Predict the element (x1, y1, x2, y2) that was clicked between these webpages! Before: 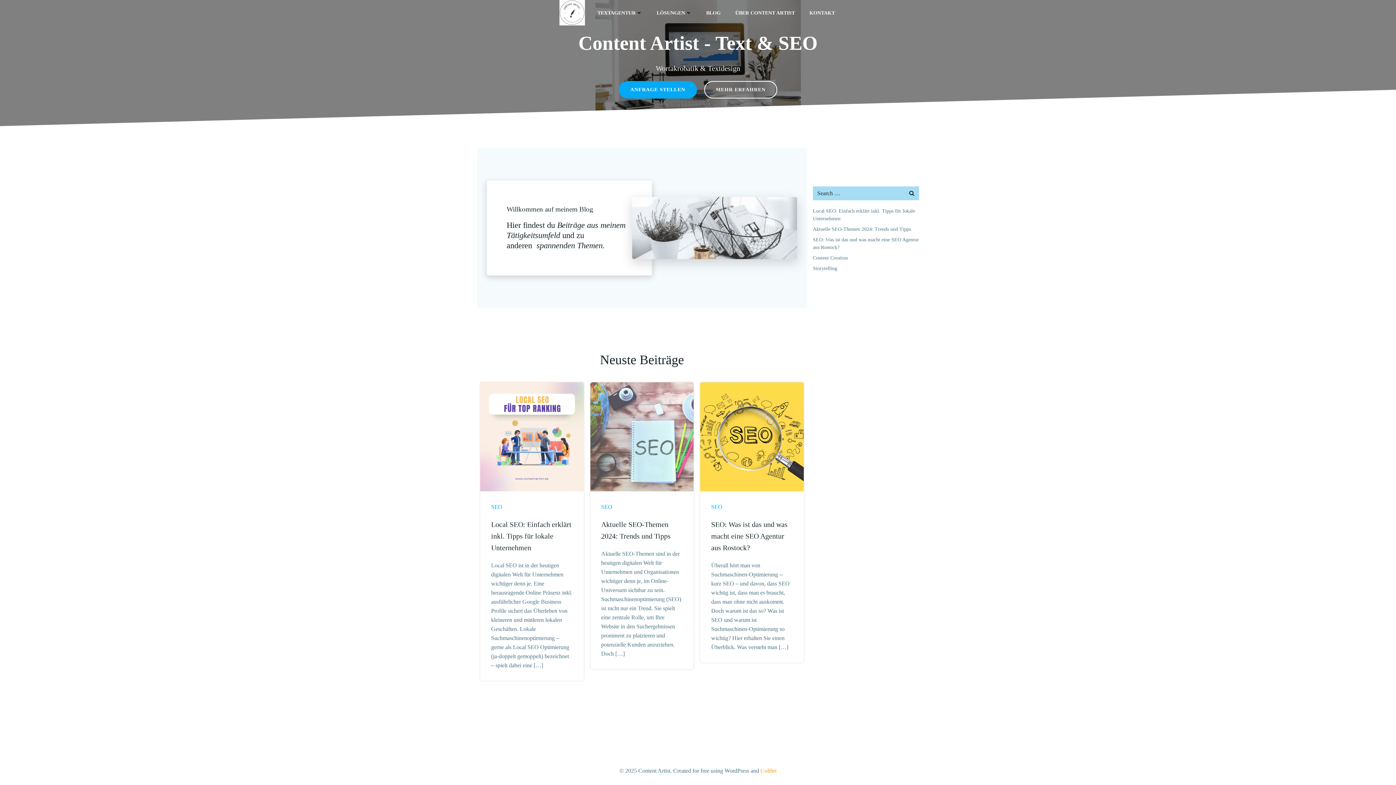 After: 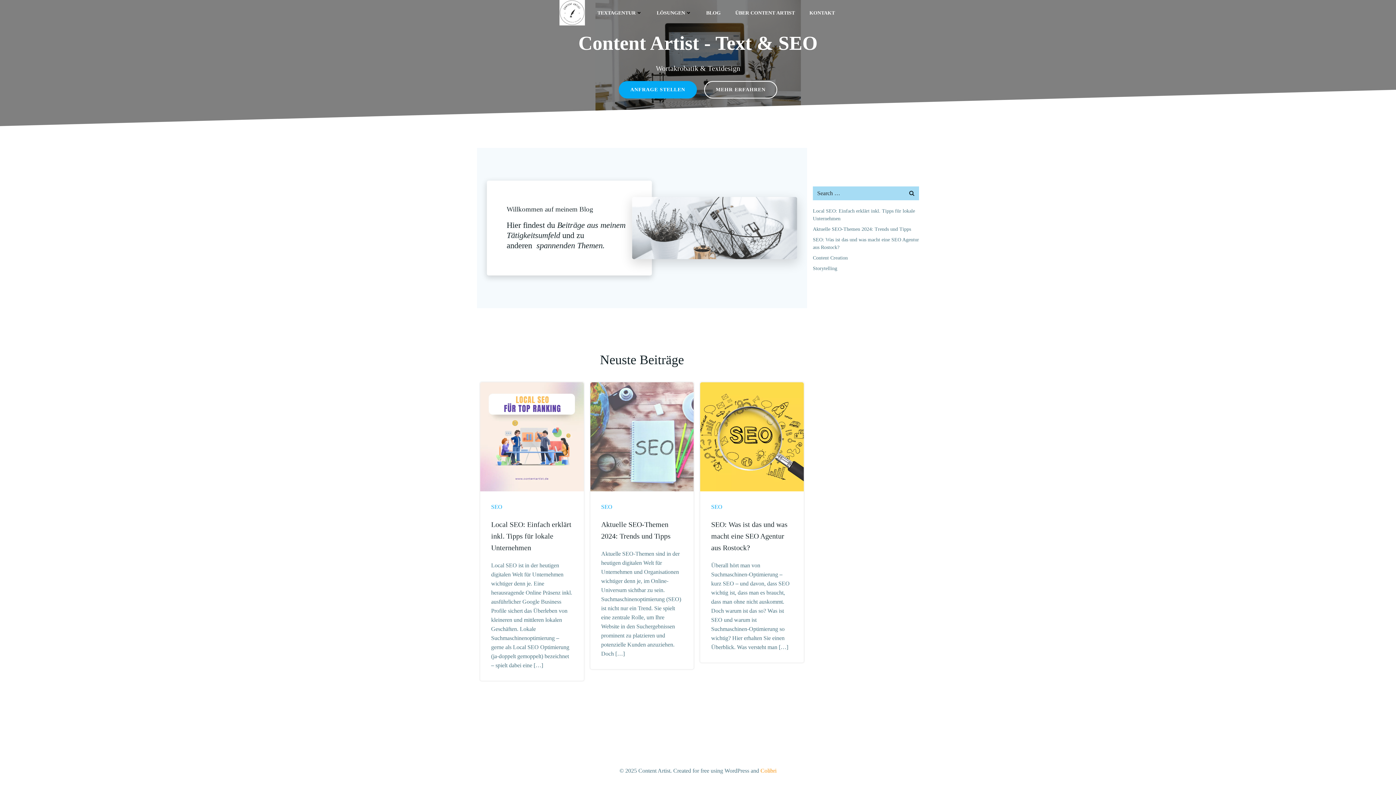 Action: bbox: (491, 502, 502, 511) label: SEO